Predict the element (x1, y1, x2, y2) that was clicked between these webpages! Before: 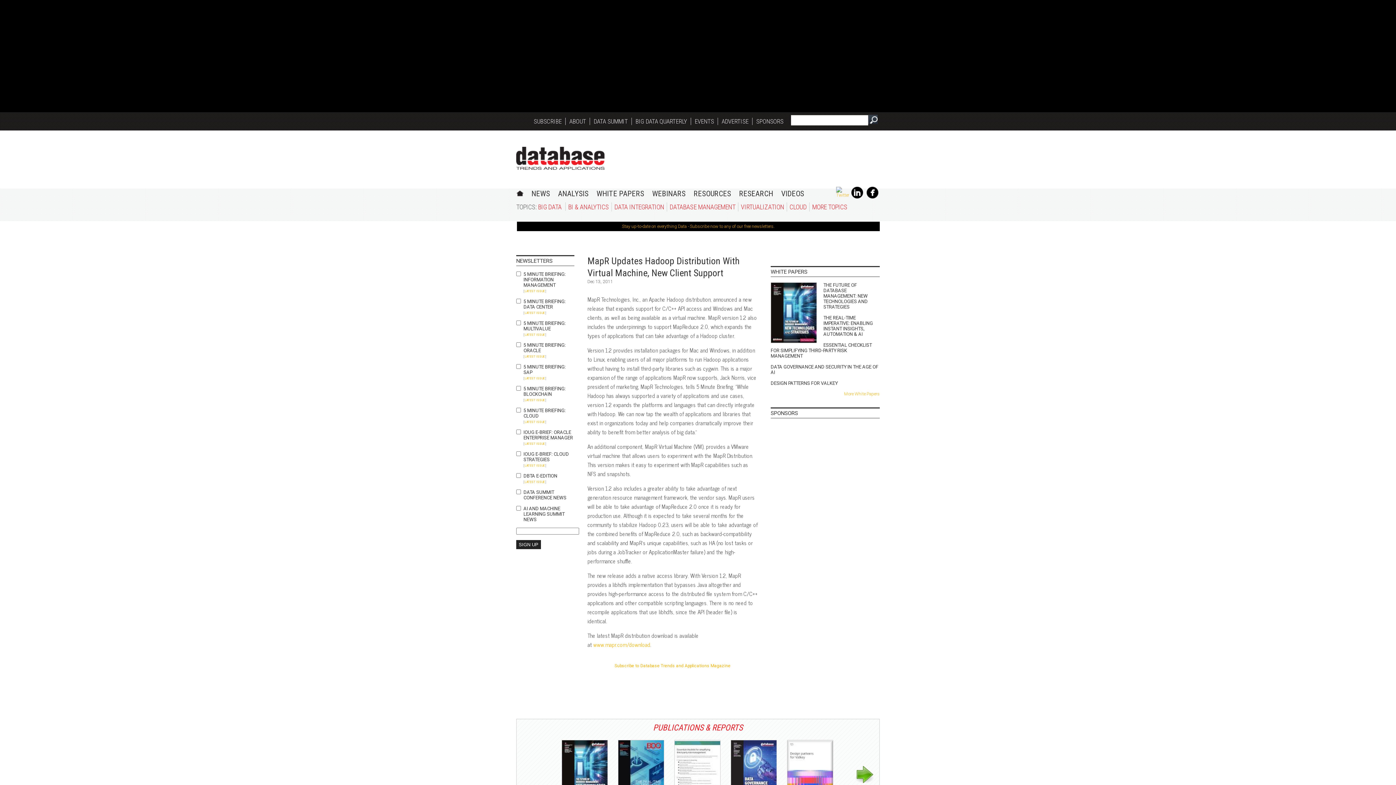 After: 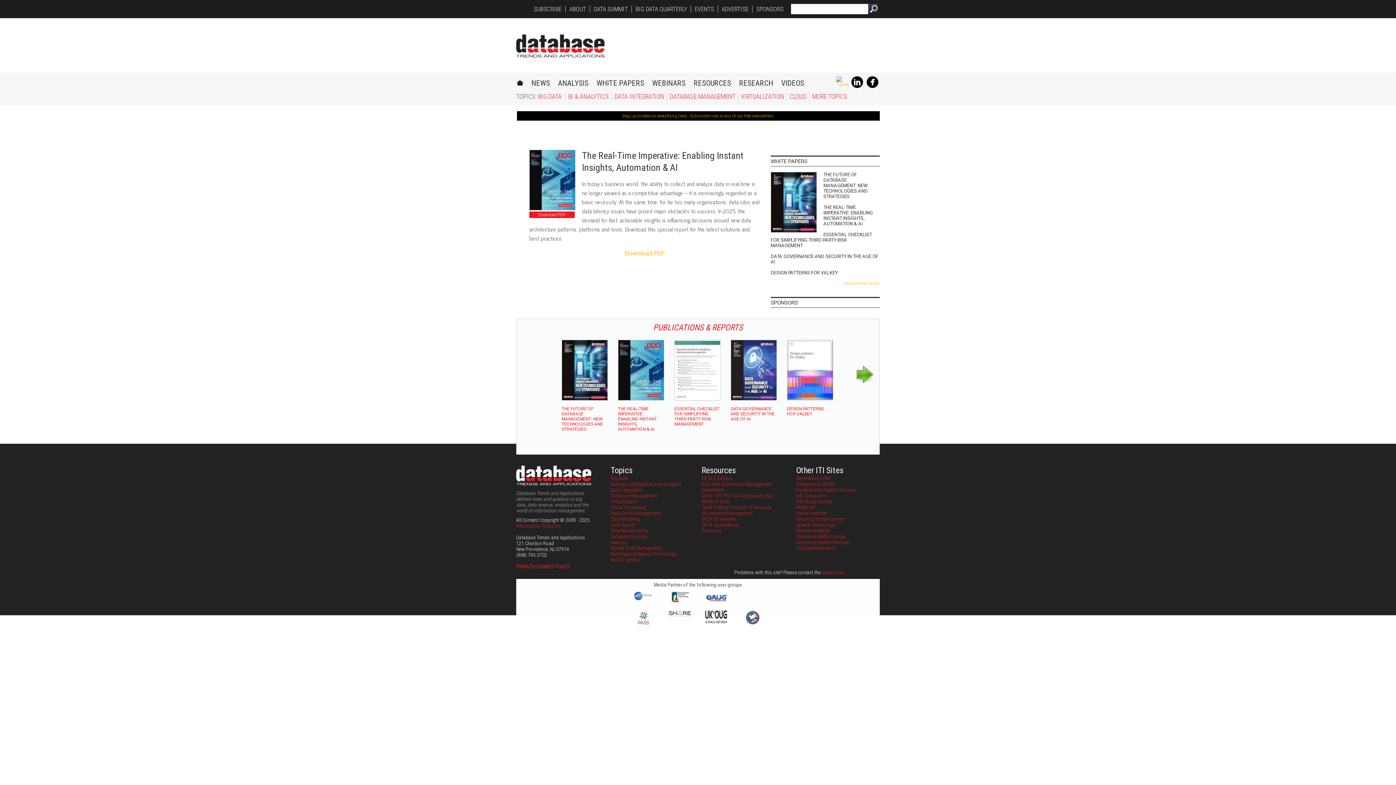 Action: bbox: (770, 315, 880, 337) label: THE REAL-TIME IMPERATIVE: ENABLING INSTANT INSIGHTS, AUTOMATION & AI